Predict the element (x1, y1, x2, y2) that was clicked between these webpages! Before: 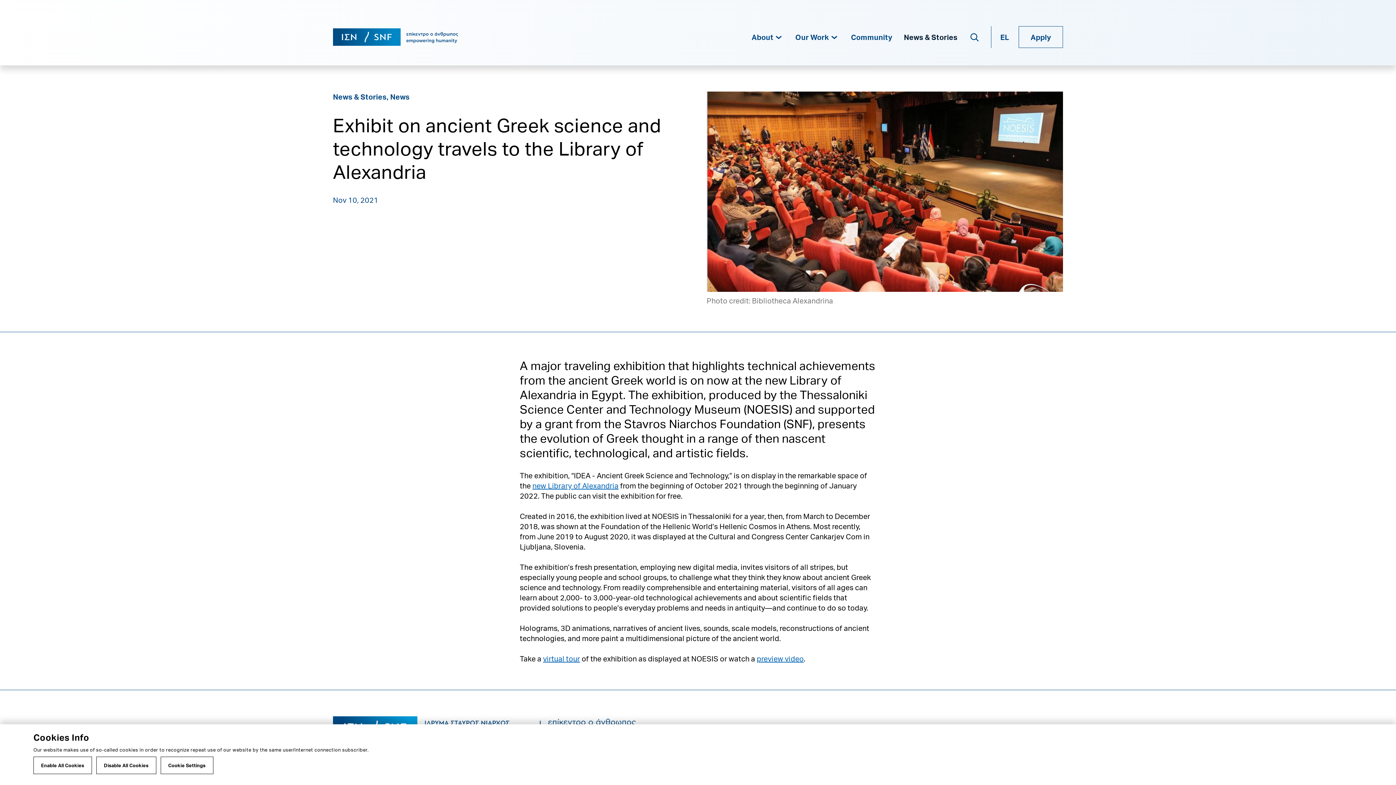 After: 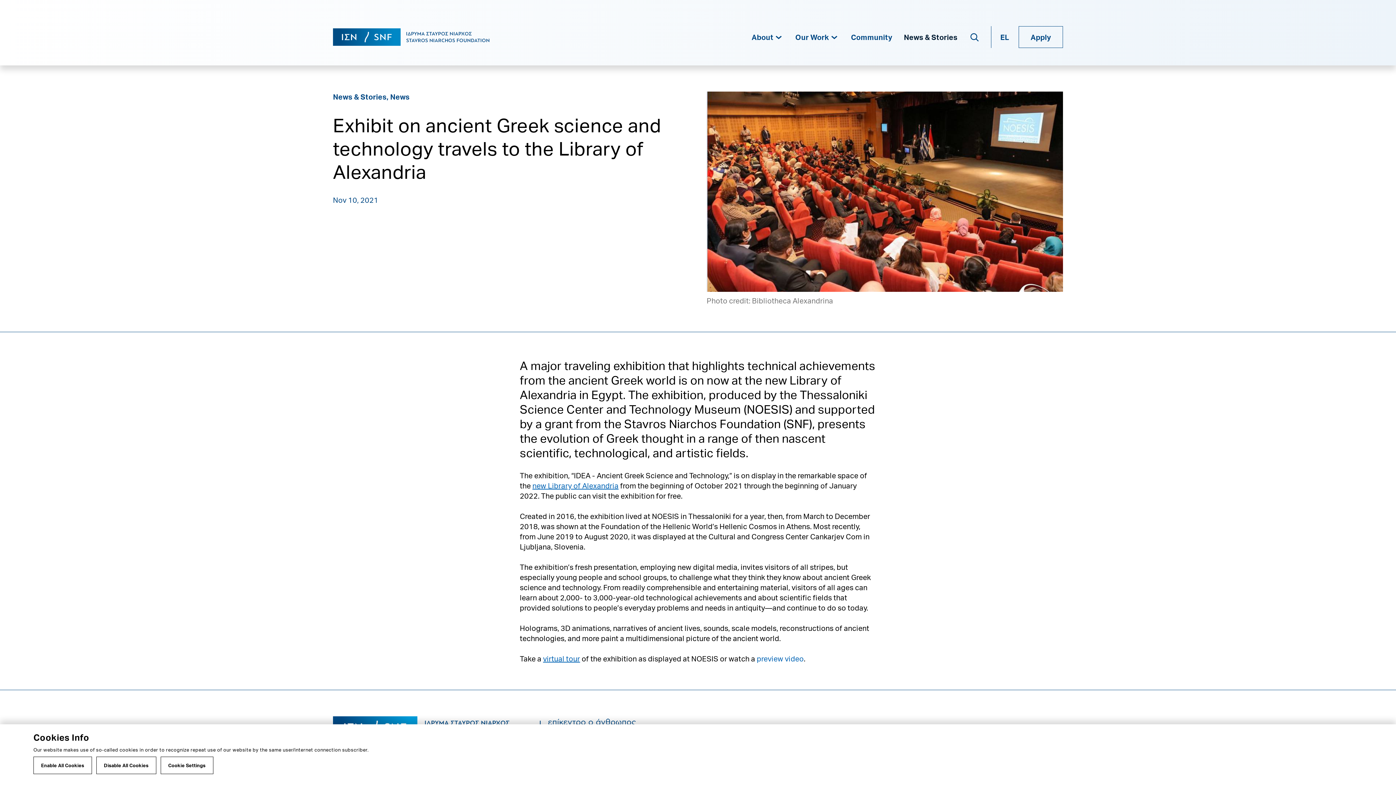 Action: bbox: (757, 654, 804, 663) label: preview video